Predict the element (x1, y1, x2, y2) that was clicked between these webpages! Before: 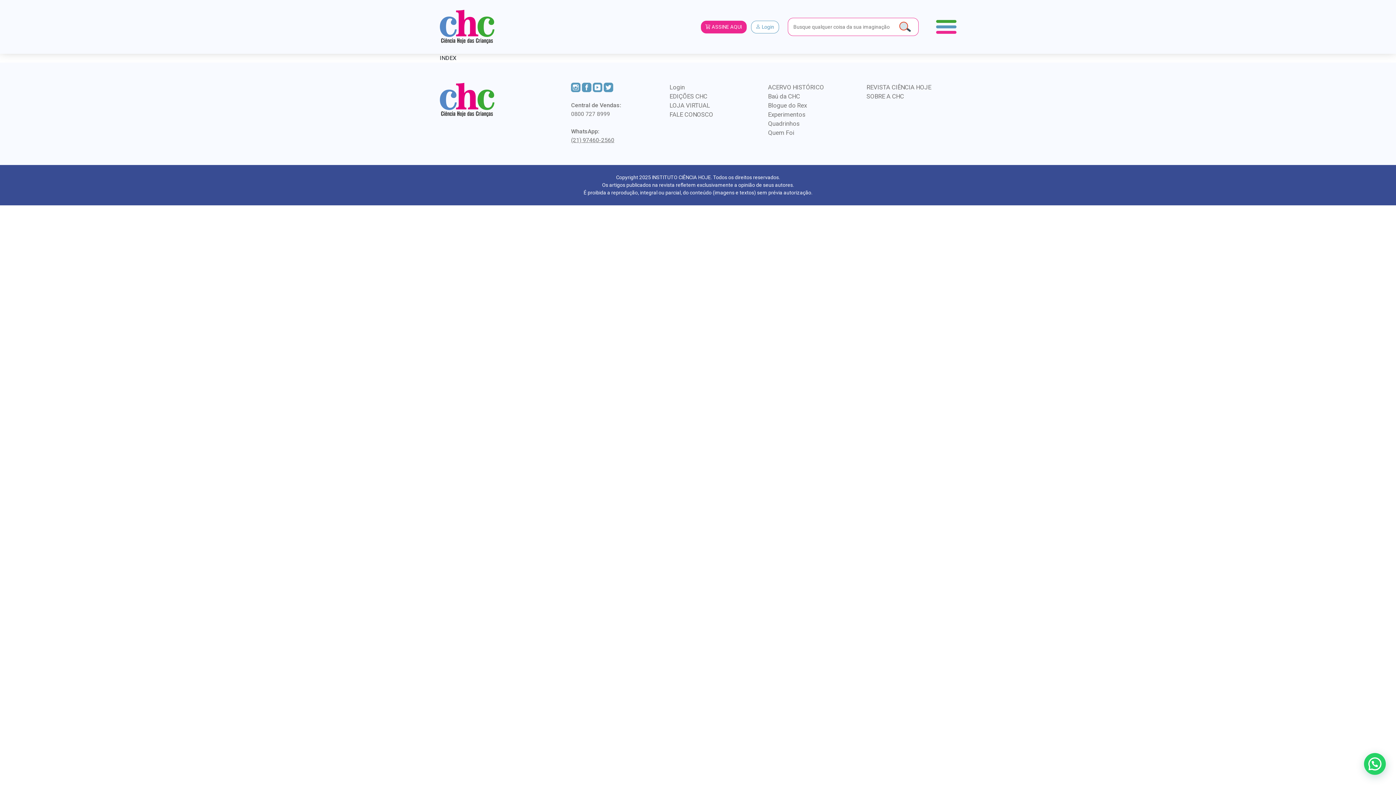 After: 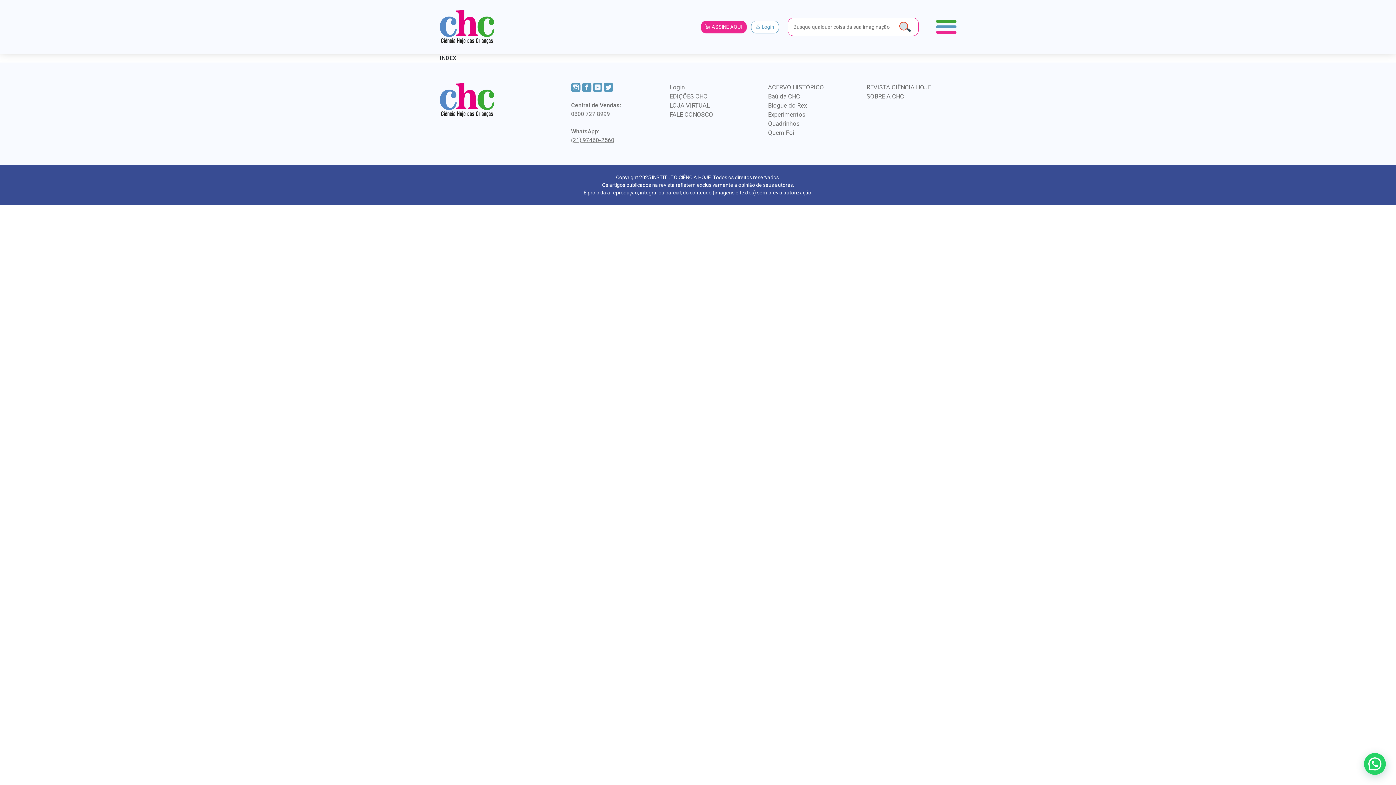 Action: bbox: (571, 82, 580, 93)